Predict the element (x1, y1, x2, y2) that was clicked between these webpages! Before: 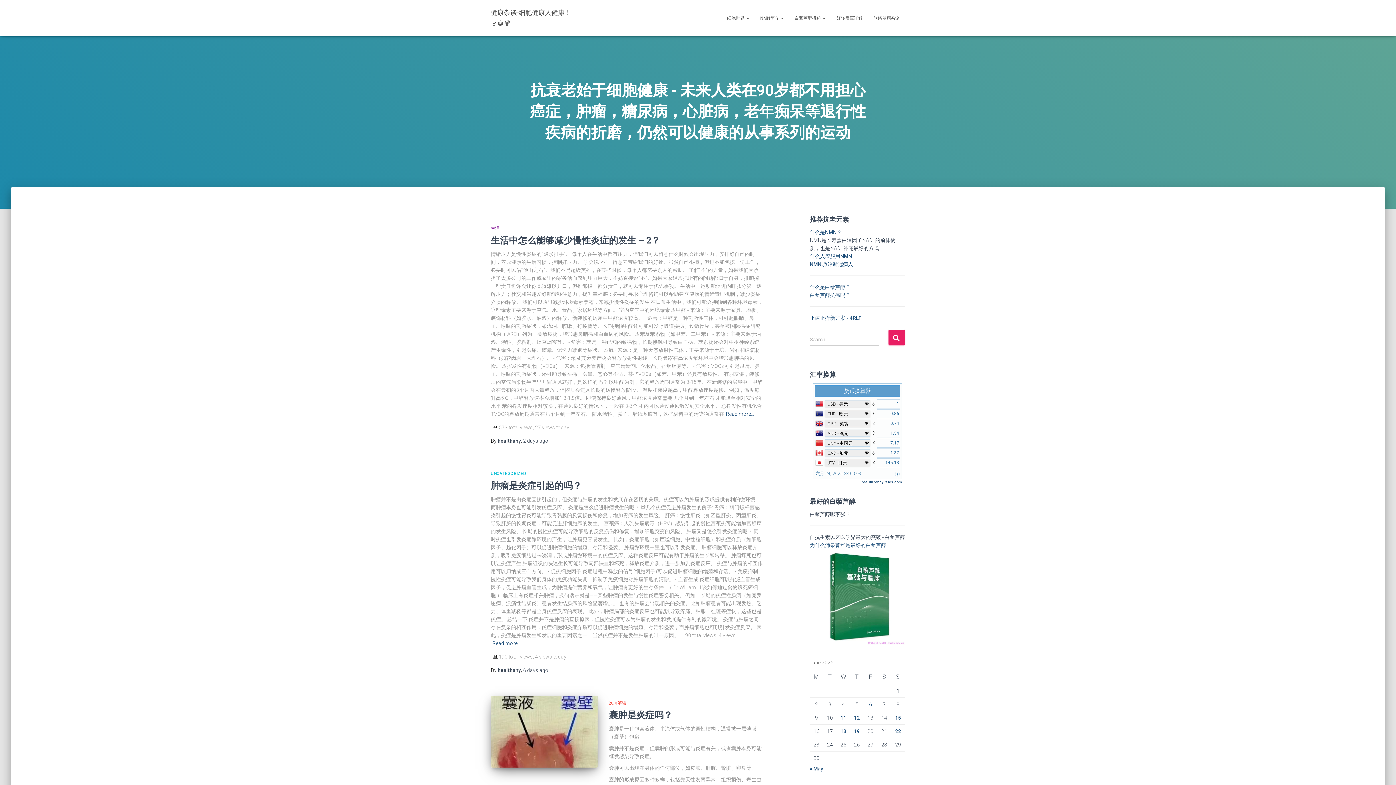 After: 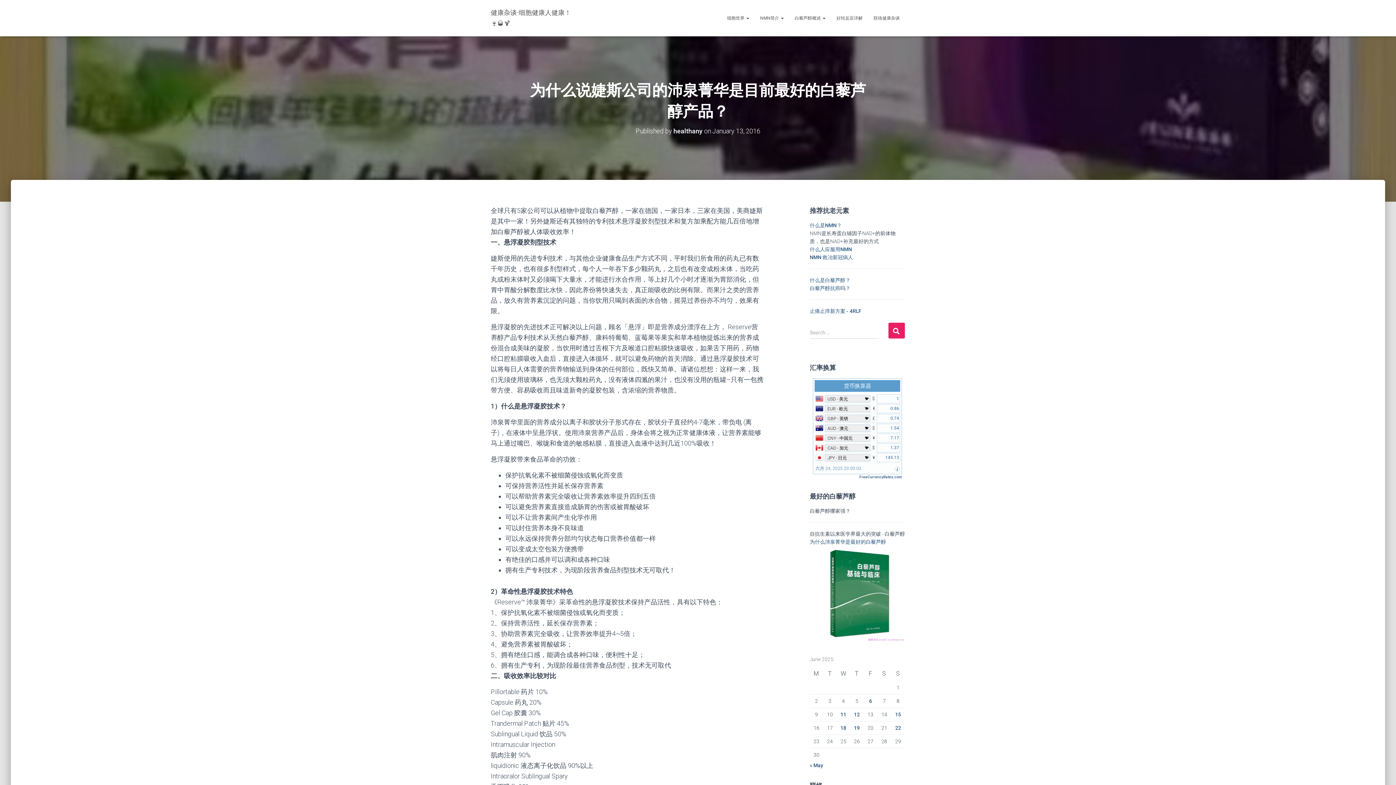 Action: label: 为什么沛泉菁华是最好的白藜芦醇 bbox: (810, 542, 886, 548)